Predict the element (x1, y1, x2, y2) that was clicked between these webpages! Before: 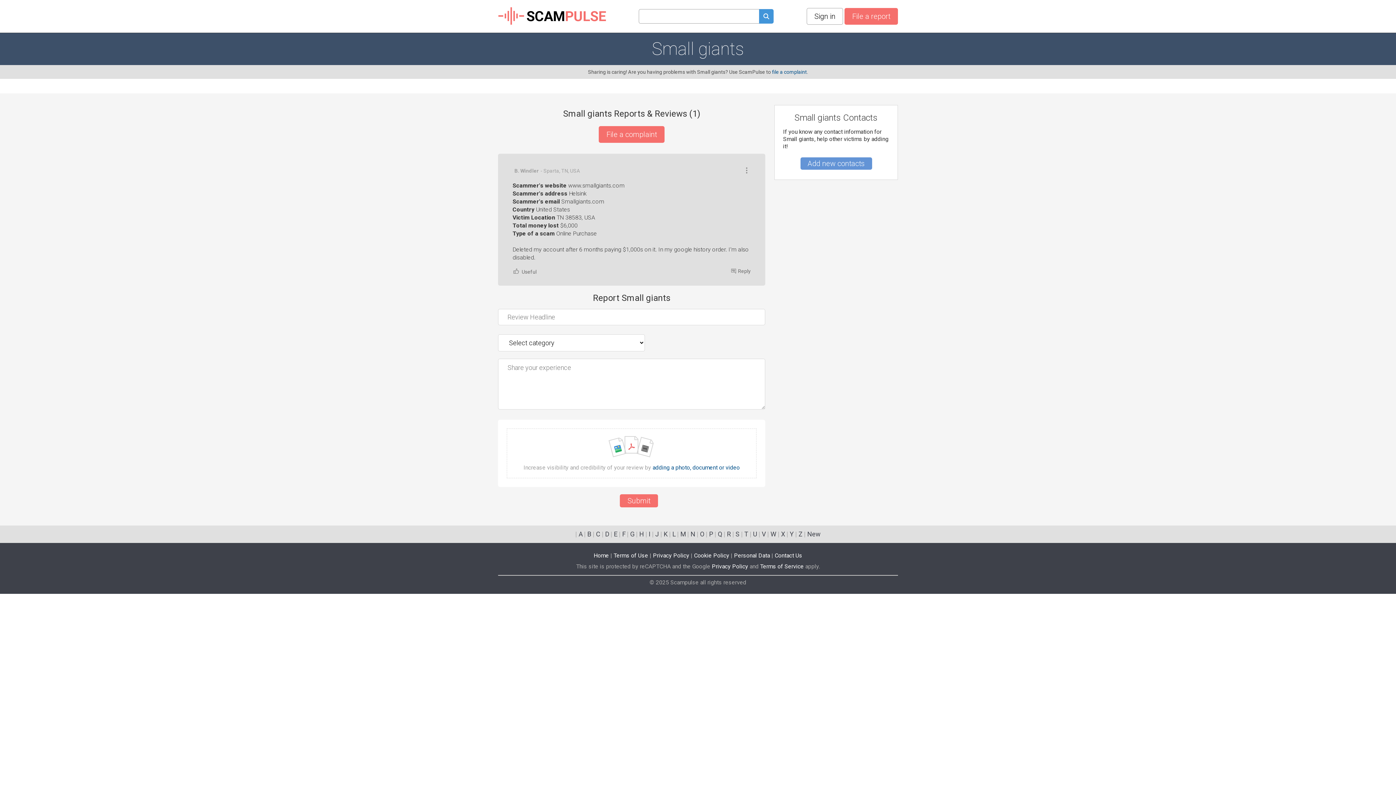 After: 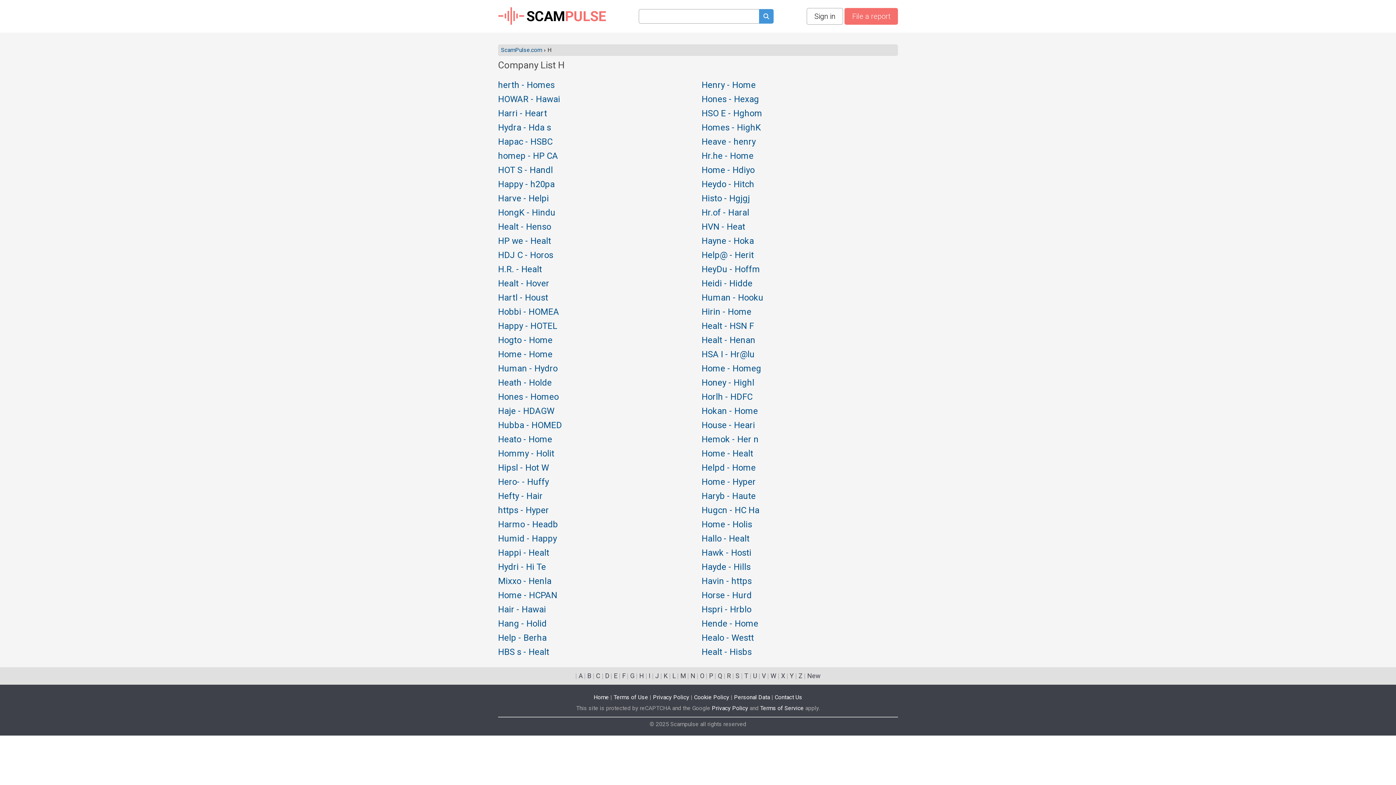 Action: label: H bbox: (639, 530, 644, 538)